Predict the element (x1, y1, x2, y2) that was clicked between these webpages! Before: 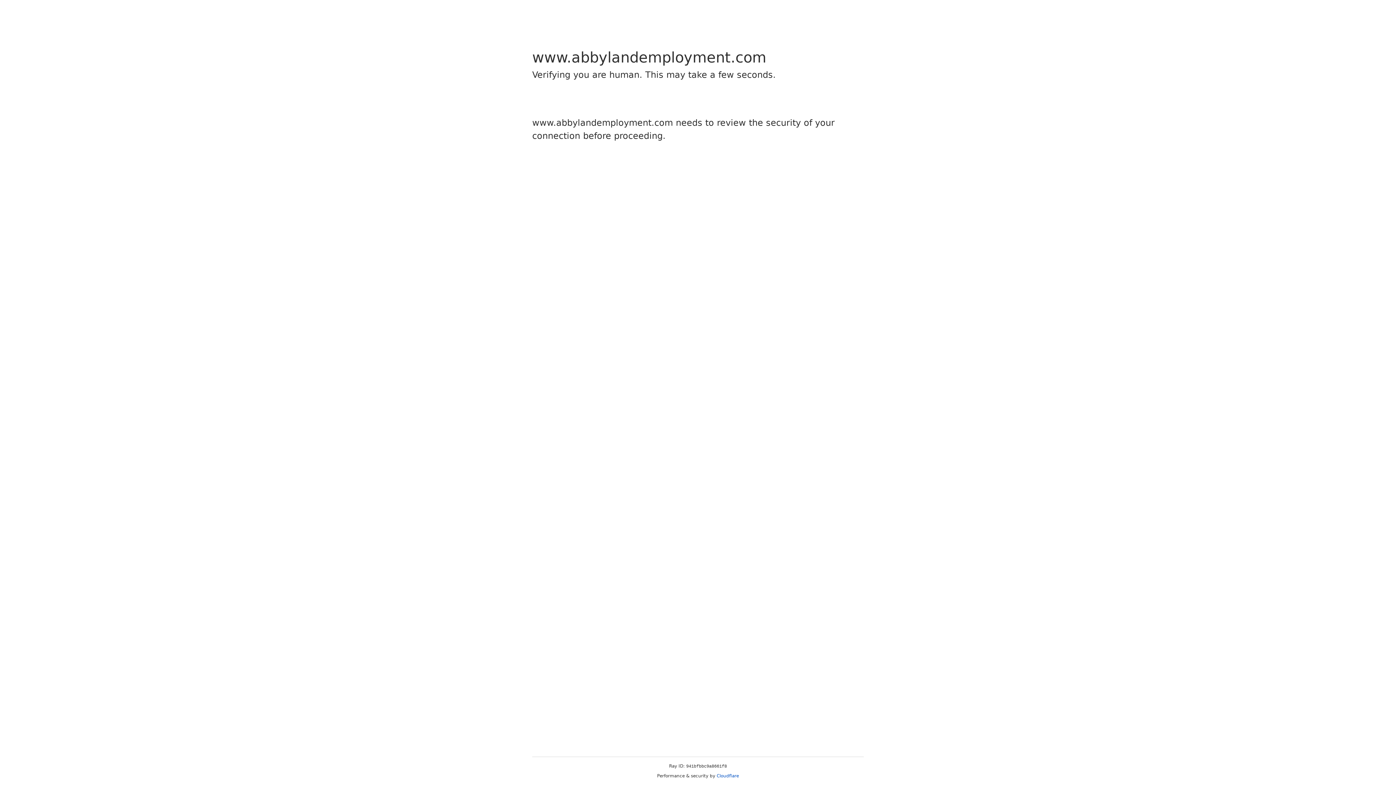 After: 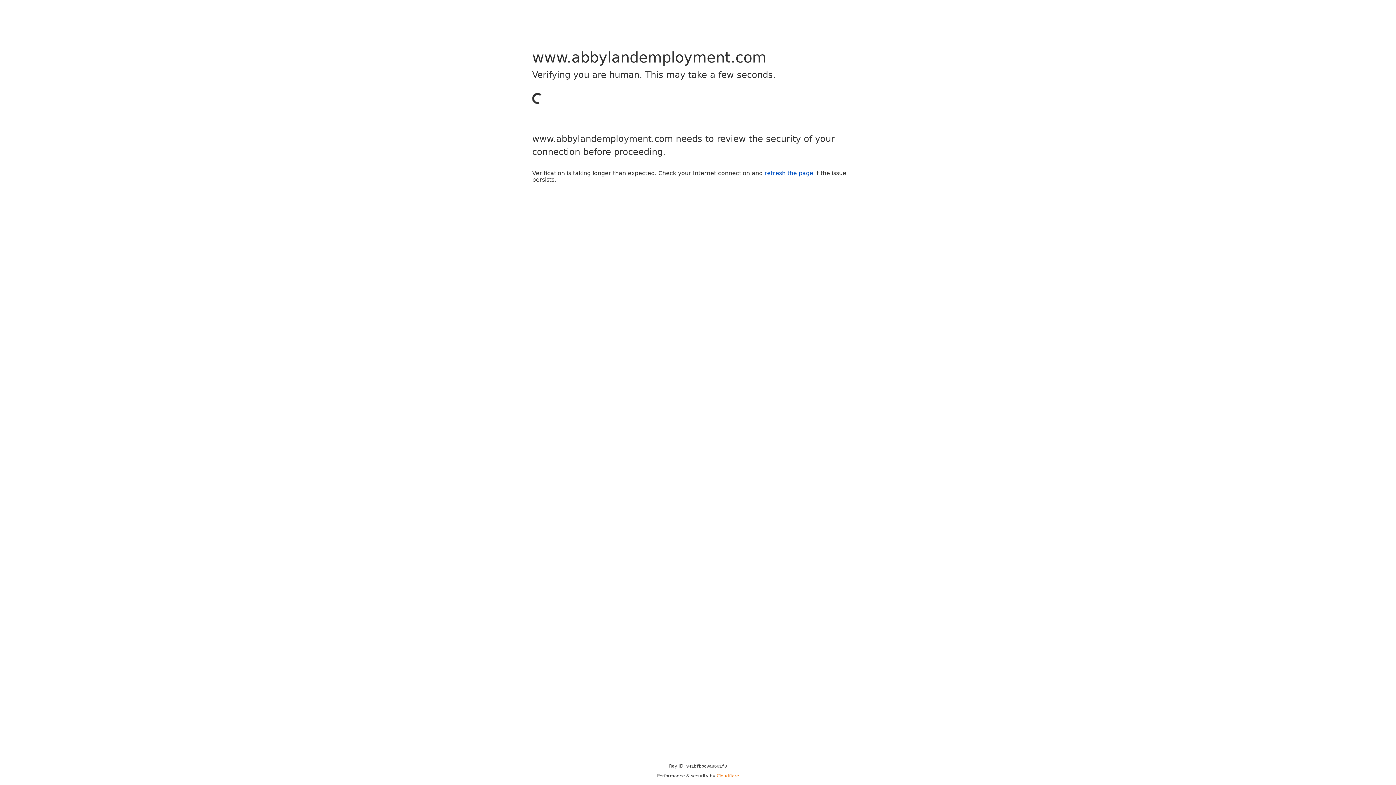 Action: label: Cloudflare bbox: (716, 773, 739, 778)